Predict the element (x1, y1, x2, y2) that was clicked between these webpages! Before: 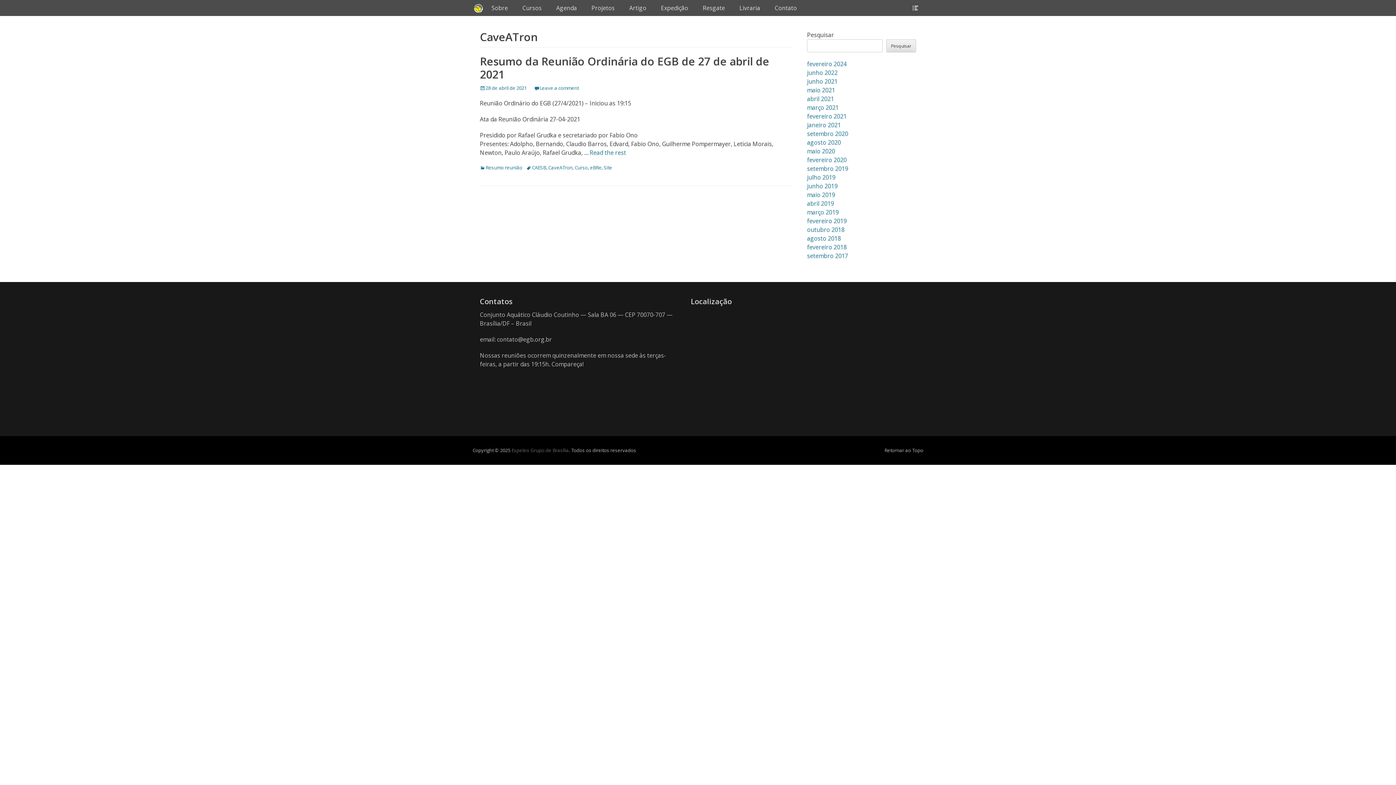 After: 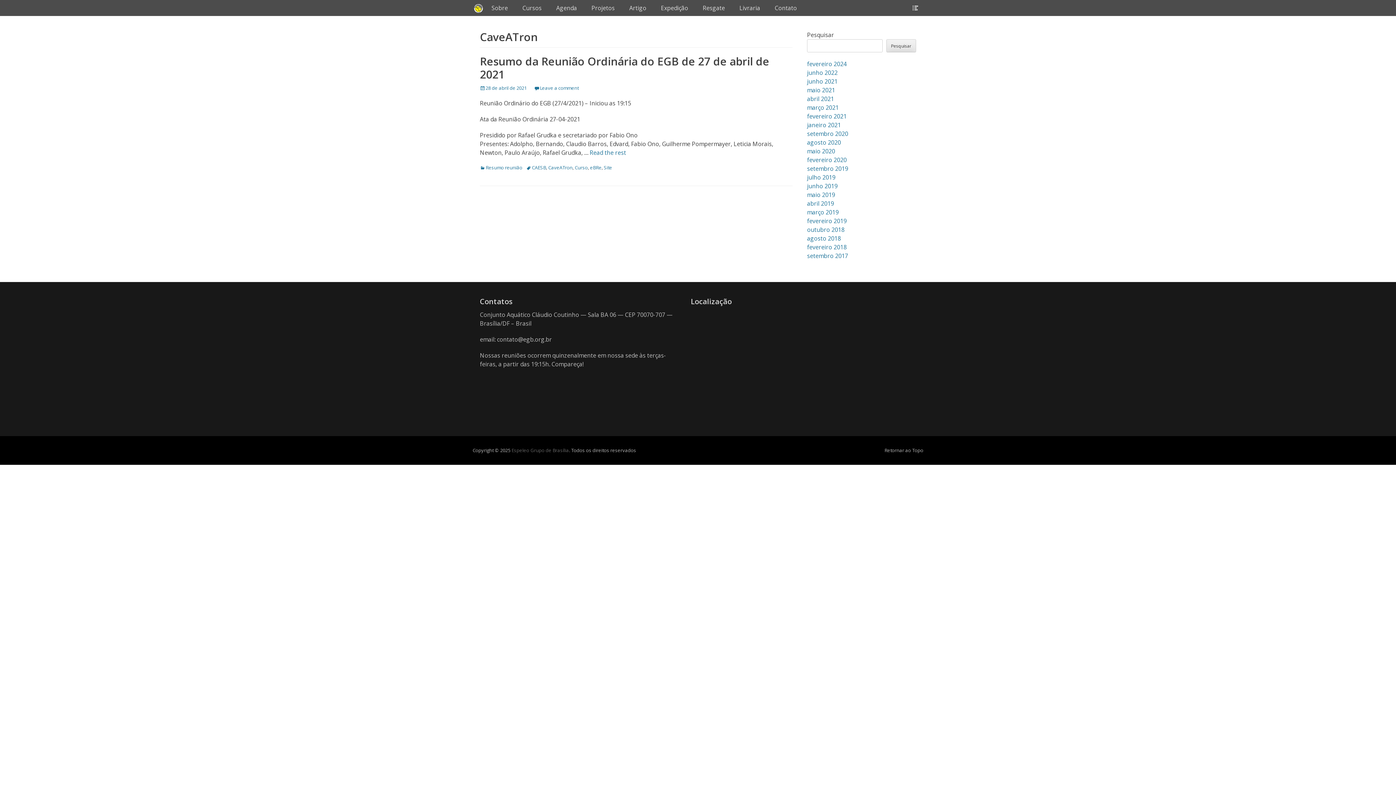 Action: bbox: (548, 164, 572, 170) label: CaveATron